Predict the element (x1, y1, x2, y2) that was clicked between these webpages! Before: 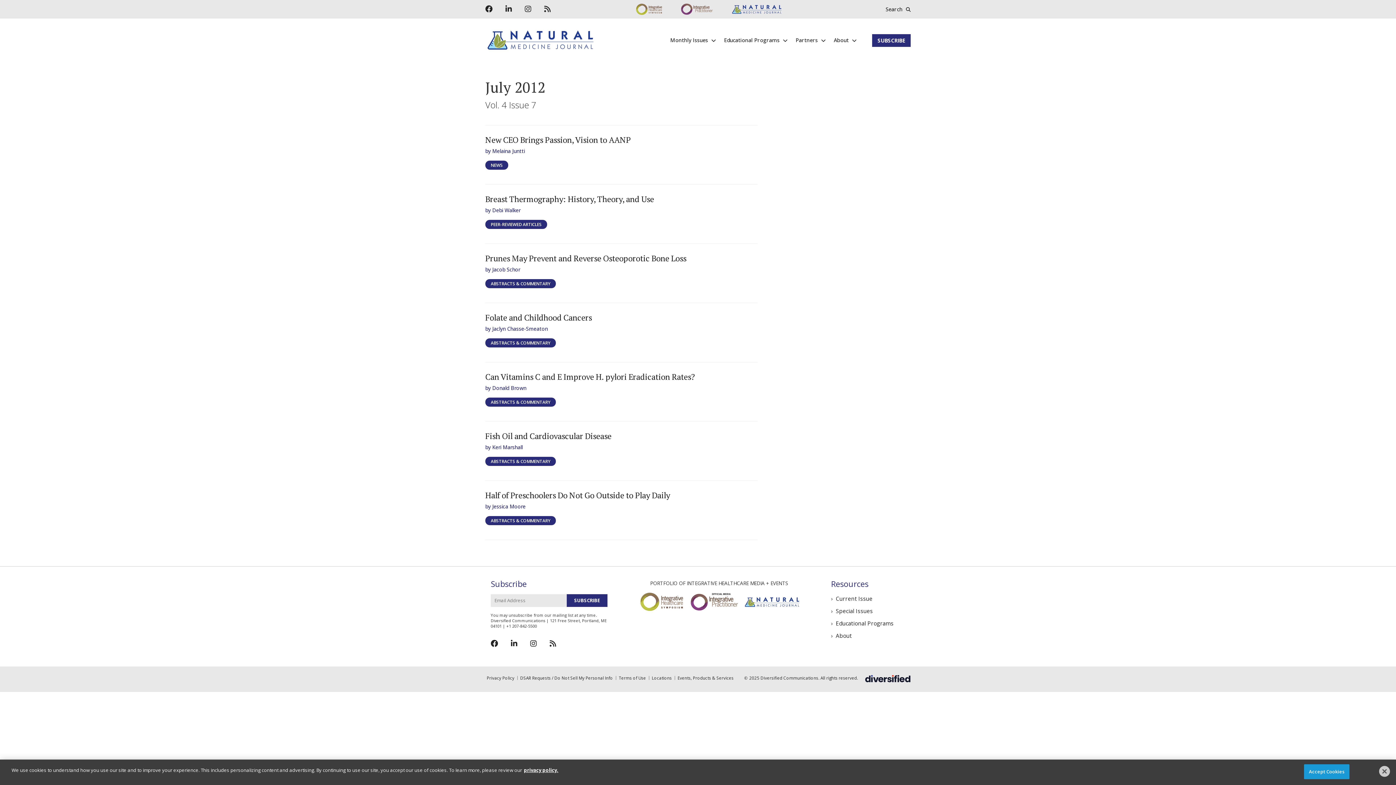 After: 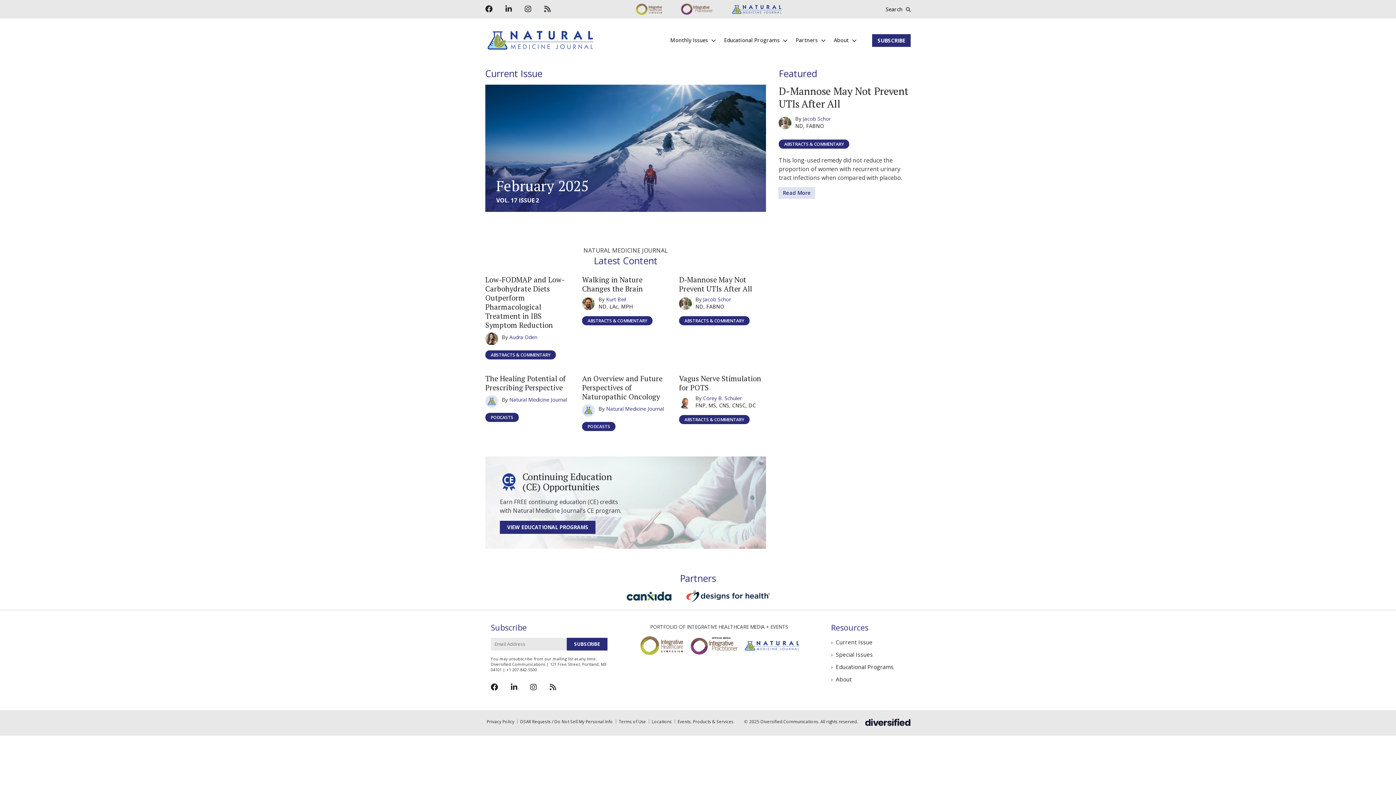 Action: bbox: (731, 4, 782, 12)